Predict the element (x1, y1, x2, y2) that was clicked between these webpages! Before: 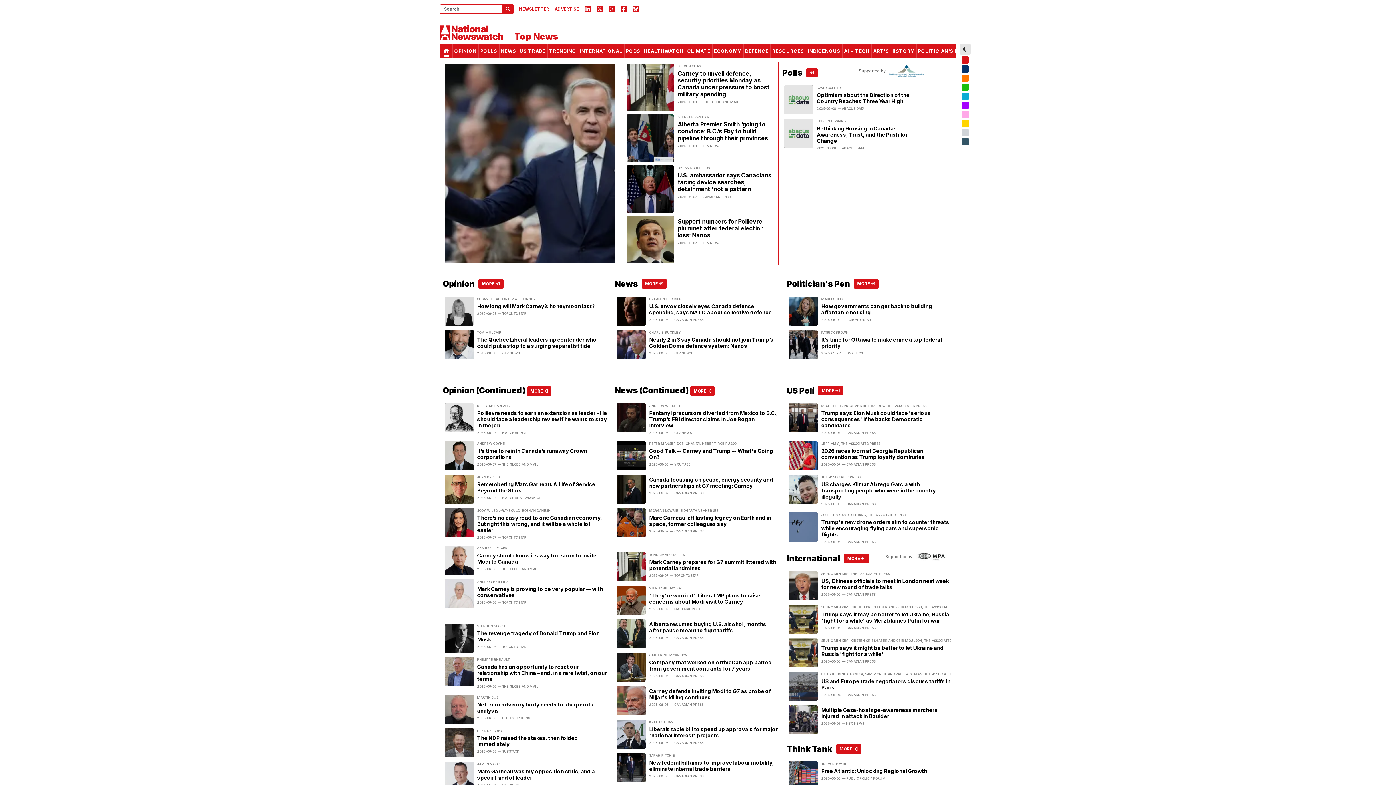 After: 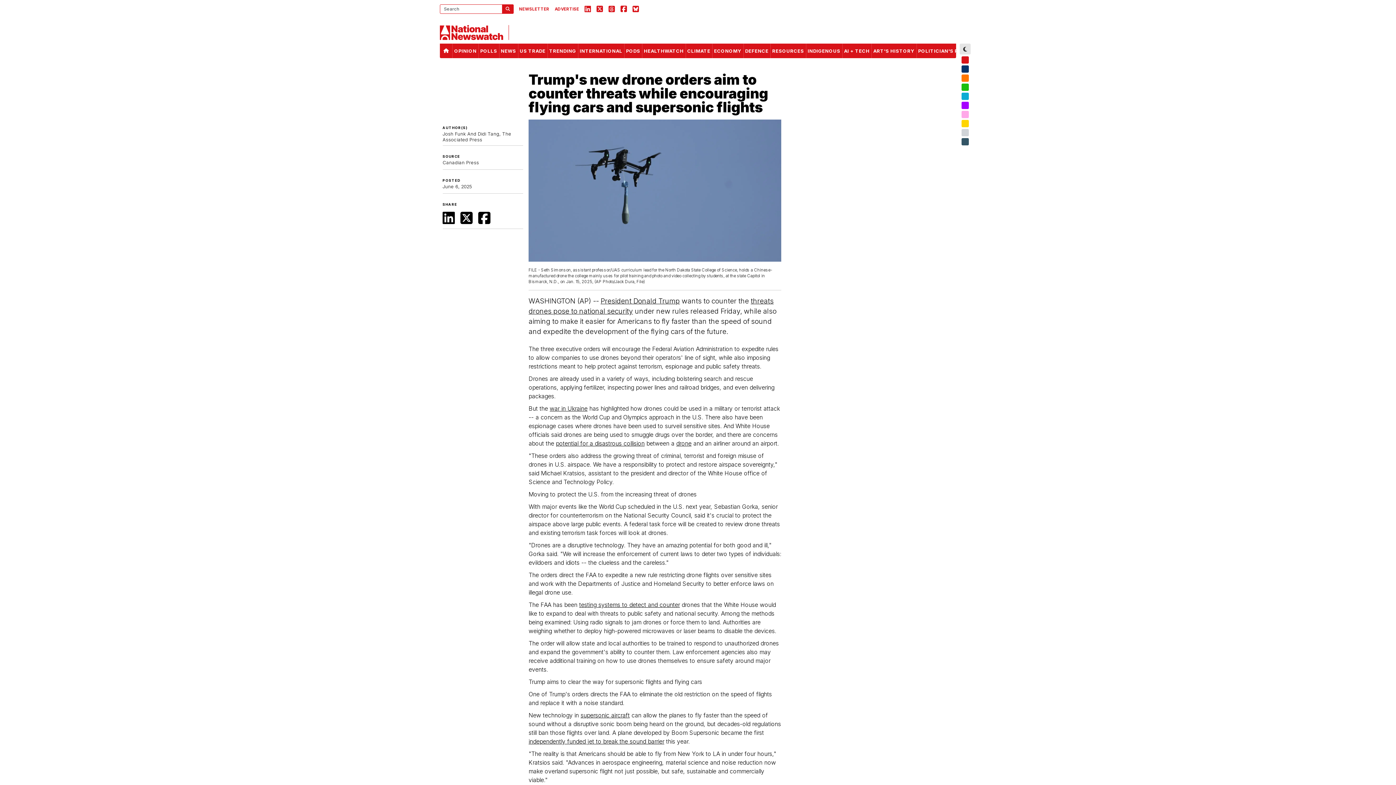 Action: bbox: (788, 607, 817, 636)